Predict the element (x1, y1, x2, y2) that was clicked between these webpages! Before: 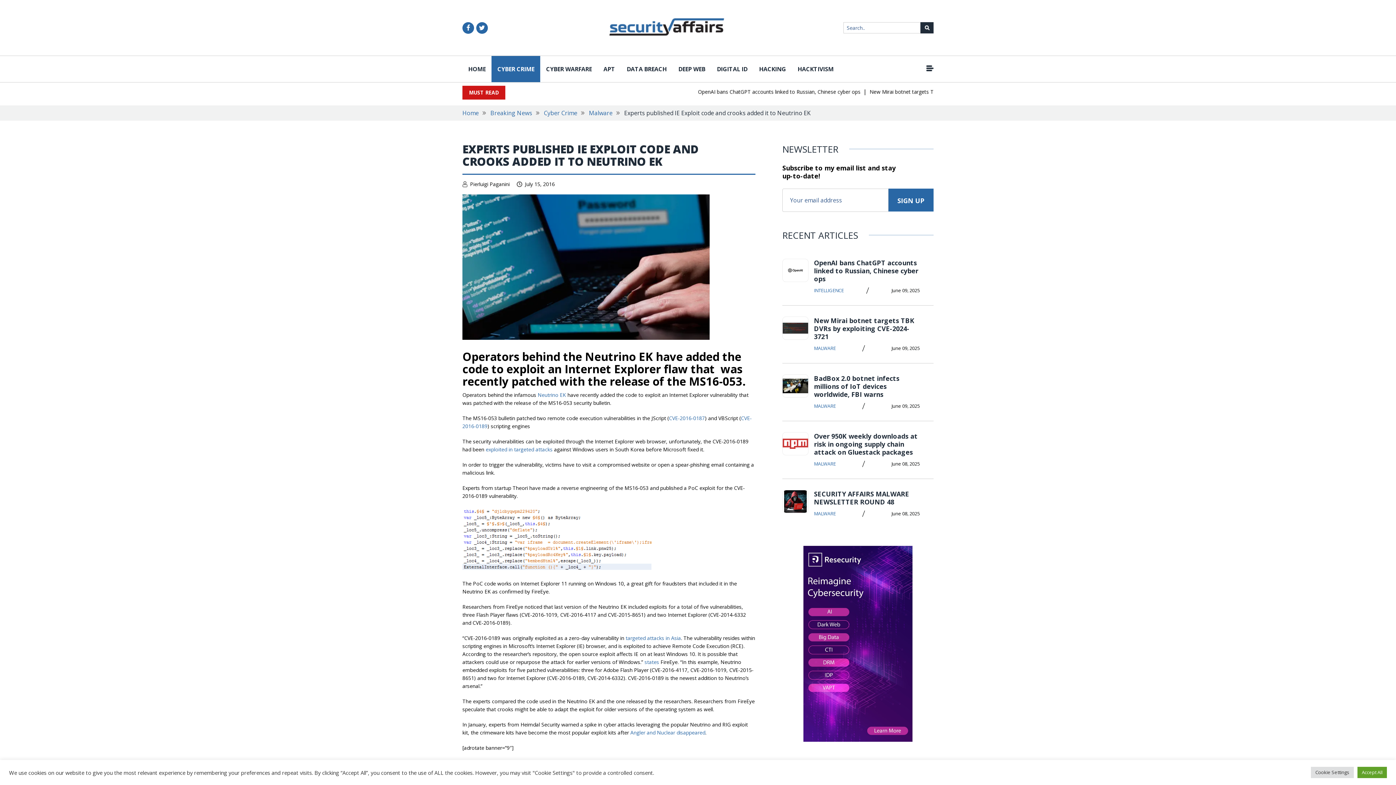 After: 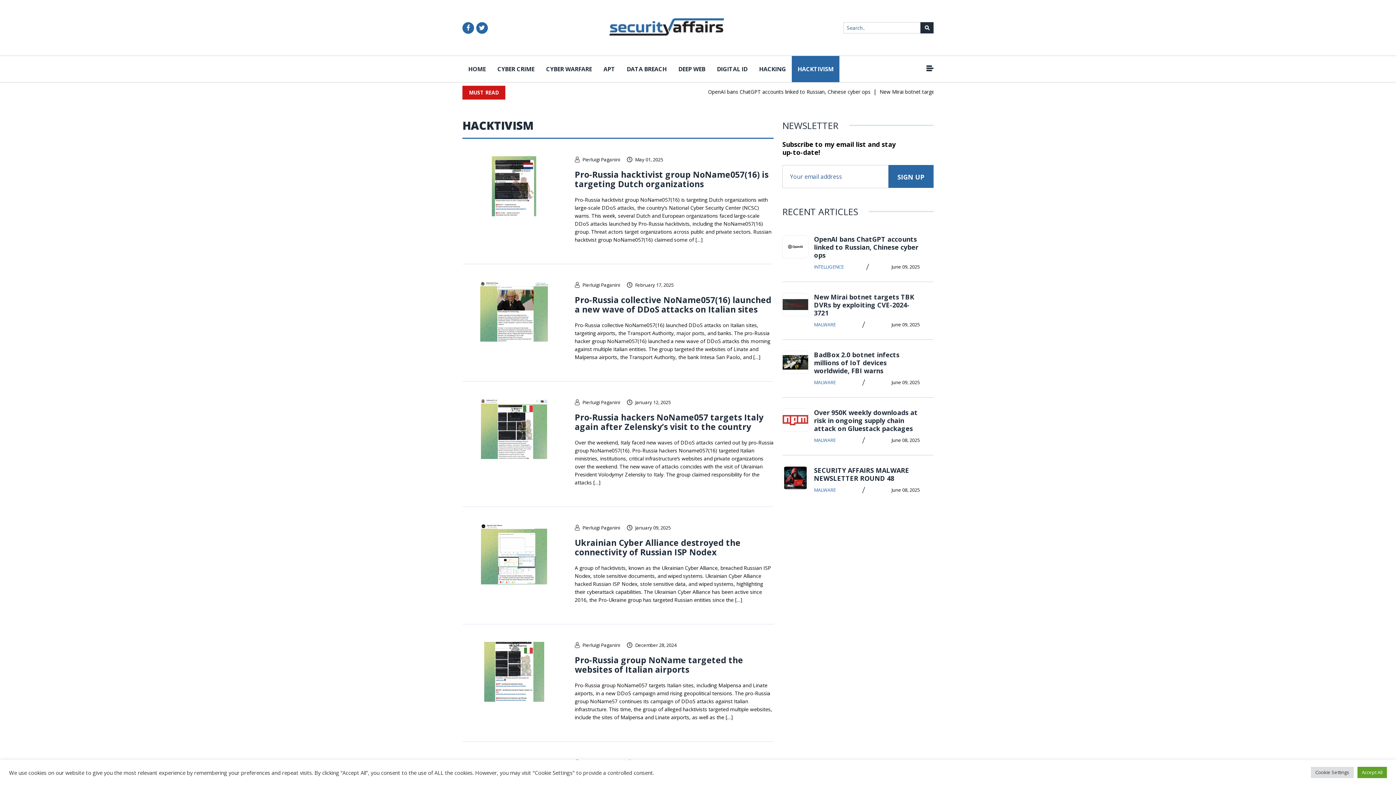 Action: bbox: (792, 56, 839, 82) label: HACKTIVISM